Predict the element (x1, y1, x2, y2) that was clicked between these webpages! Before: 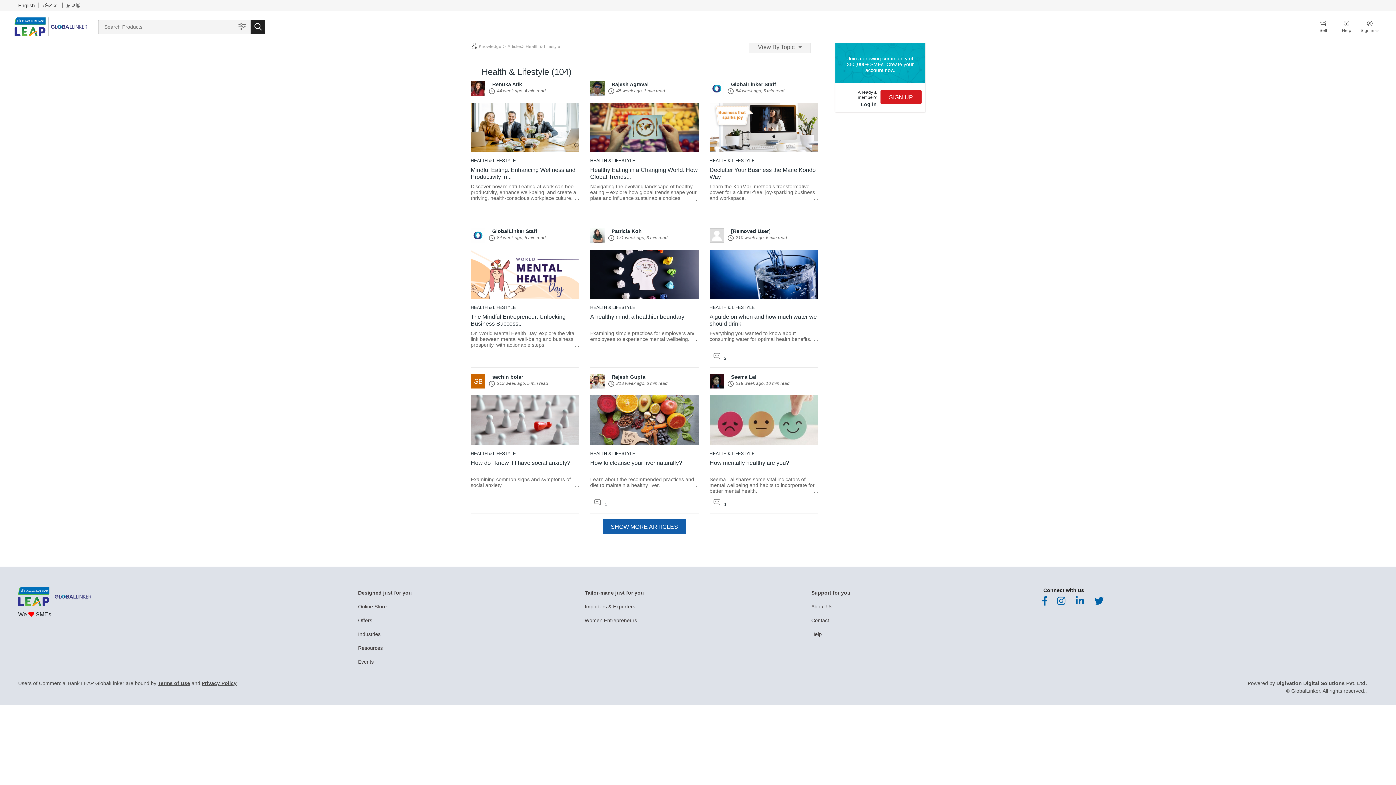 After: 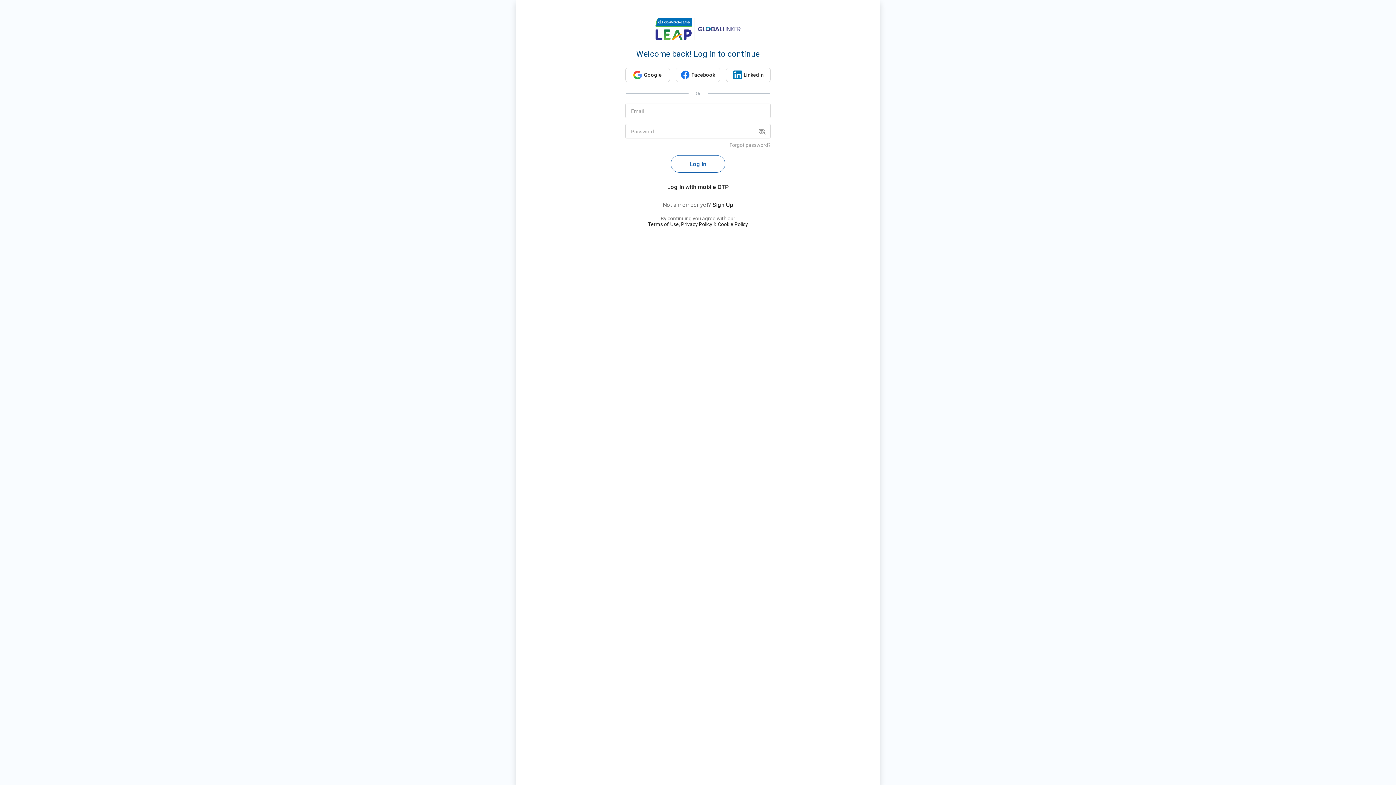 Action: bbox: (709, 495, 724, 508)